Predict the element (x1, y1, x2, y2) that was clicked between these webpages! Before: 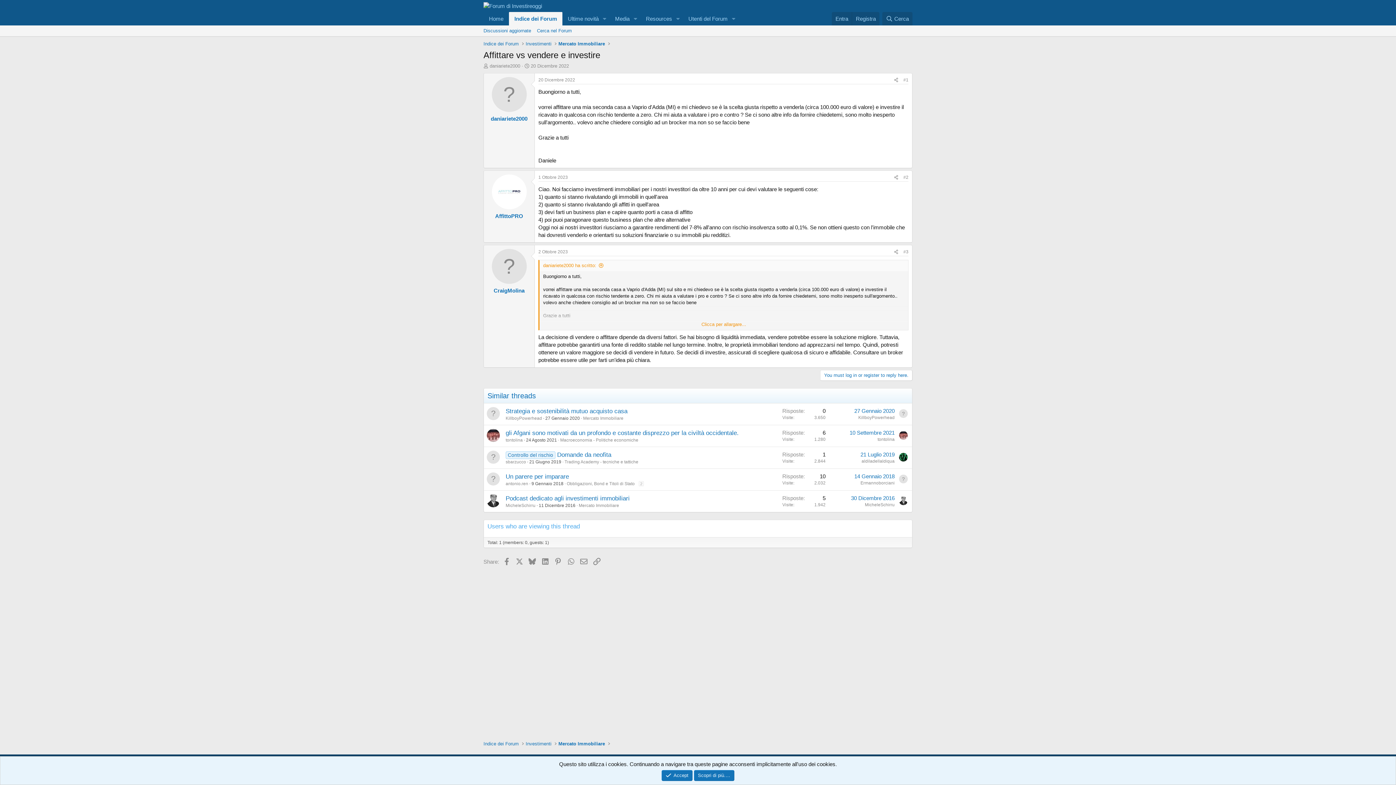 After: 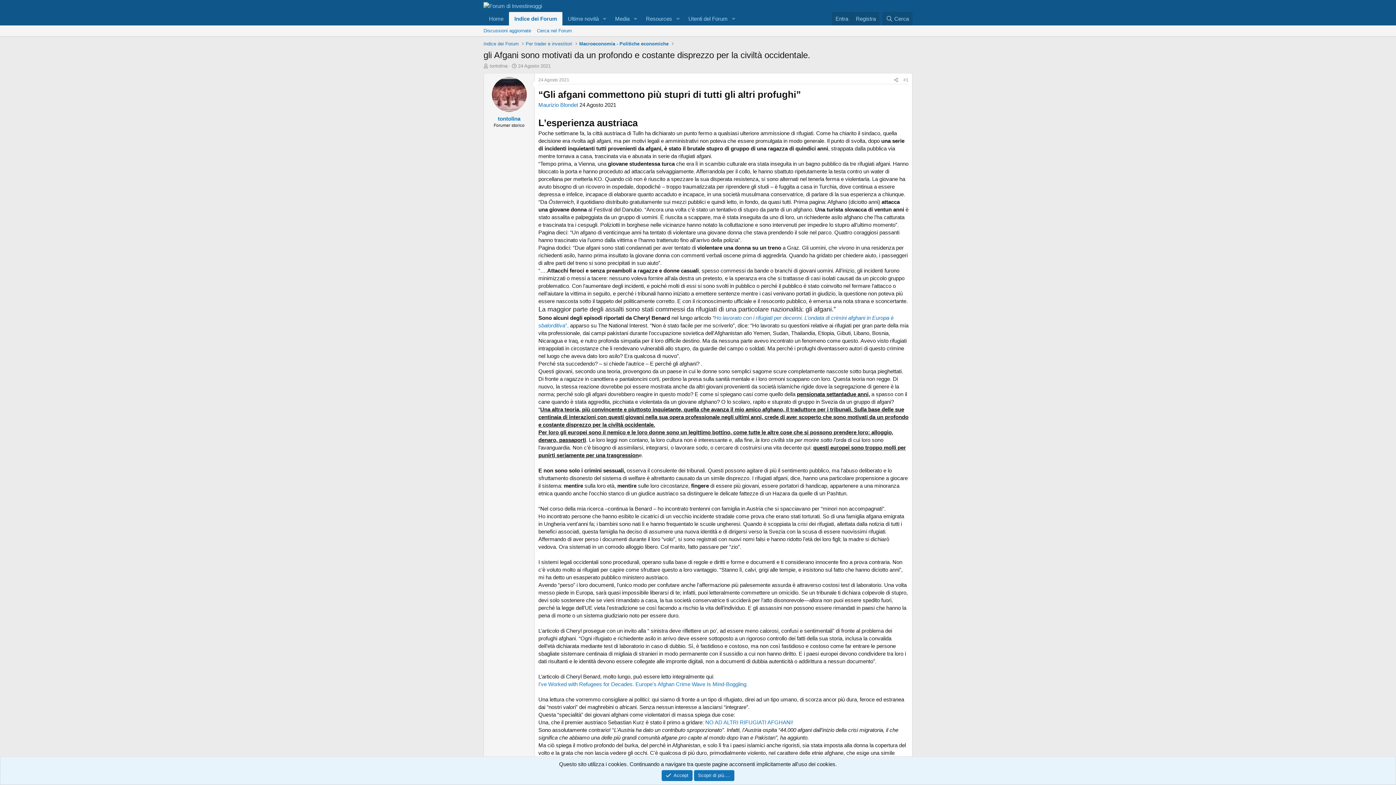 Action: label: 24 Agosto 2021 bbox: (526, 437, 557, 442)